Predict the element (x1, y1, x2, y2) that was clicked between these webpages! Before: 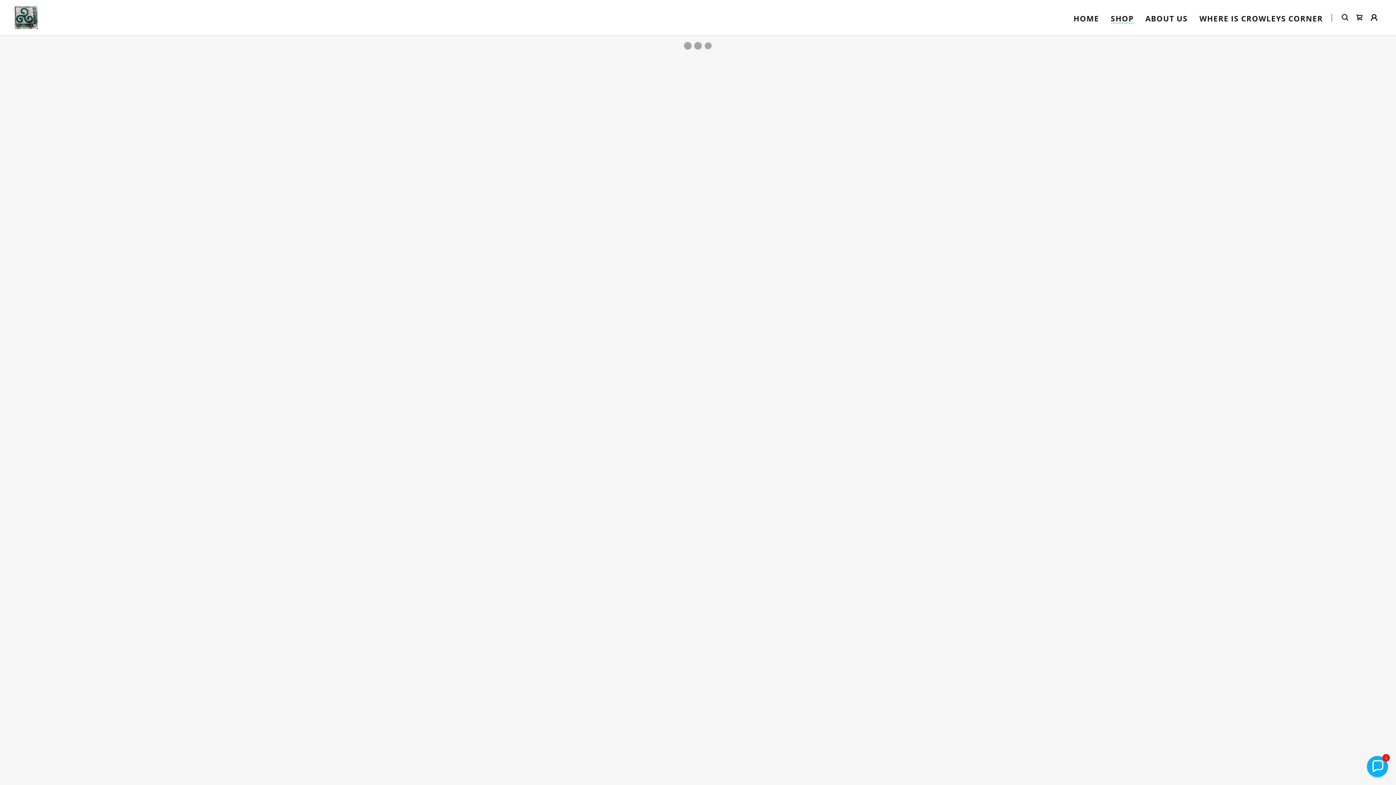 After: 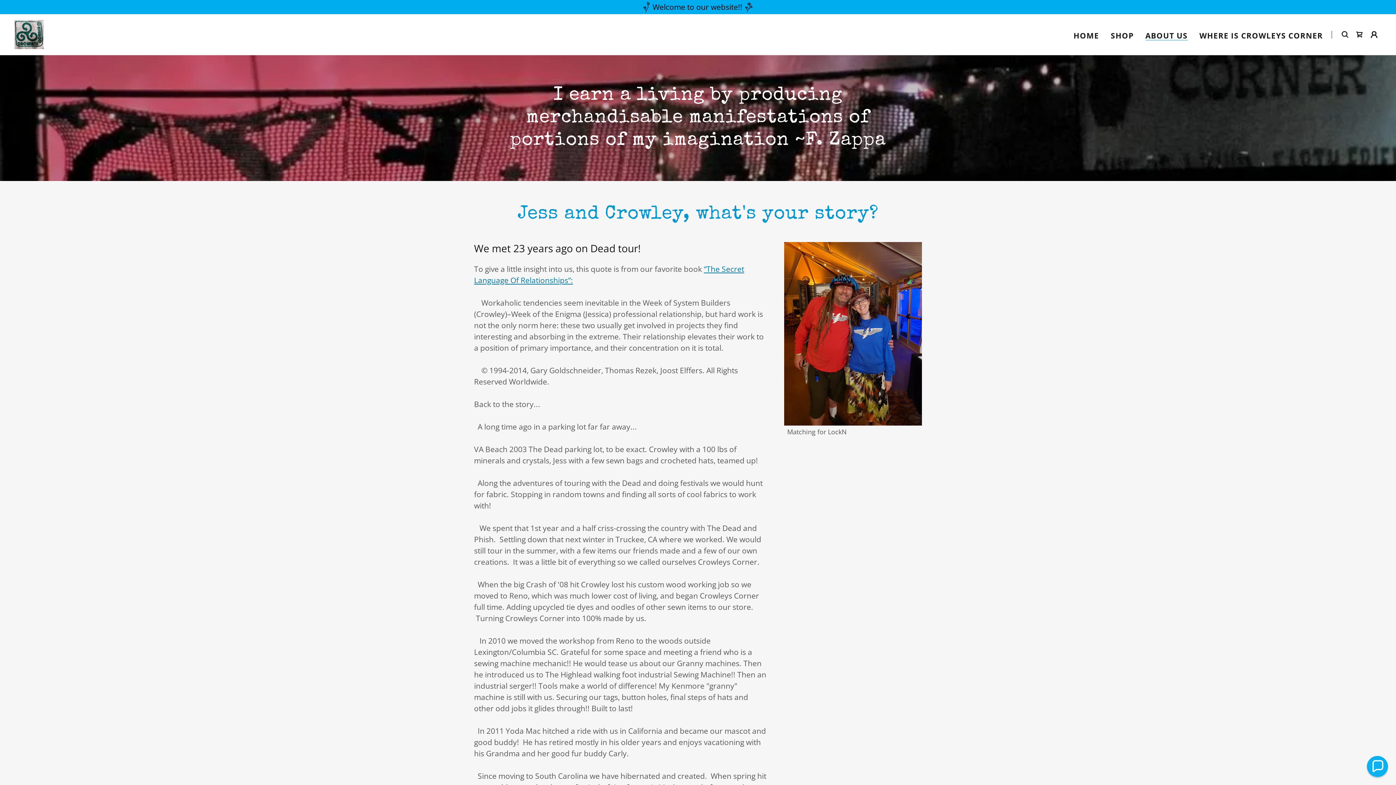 Action: label: ABOUT US bbox: (1143, 11, 1190, 24)